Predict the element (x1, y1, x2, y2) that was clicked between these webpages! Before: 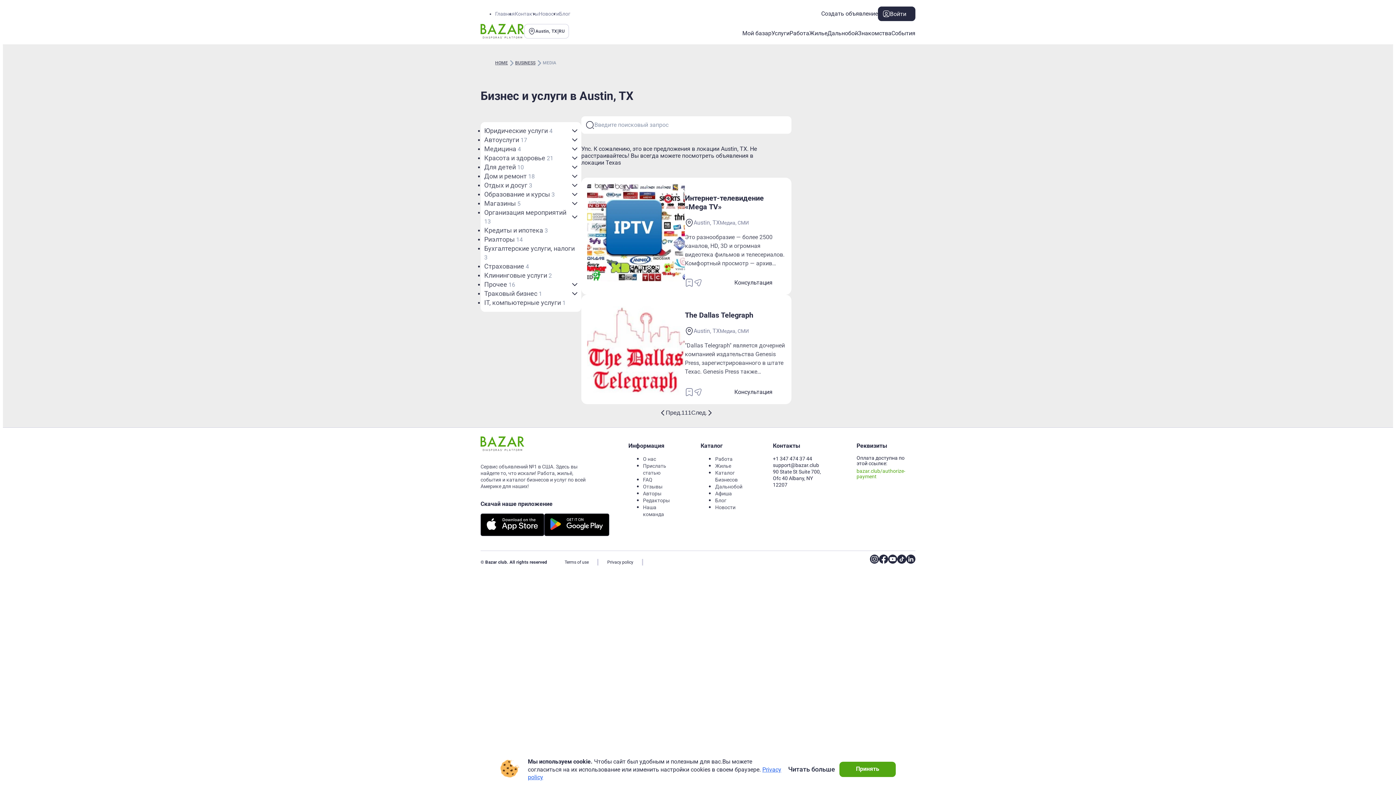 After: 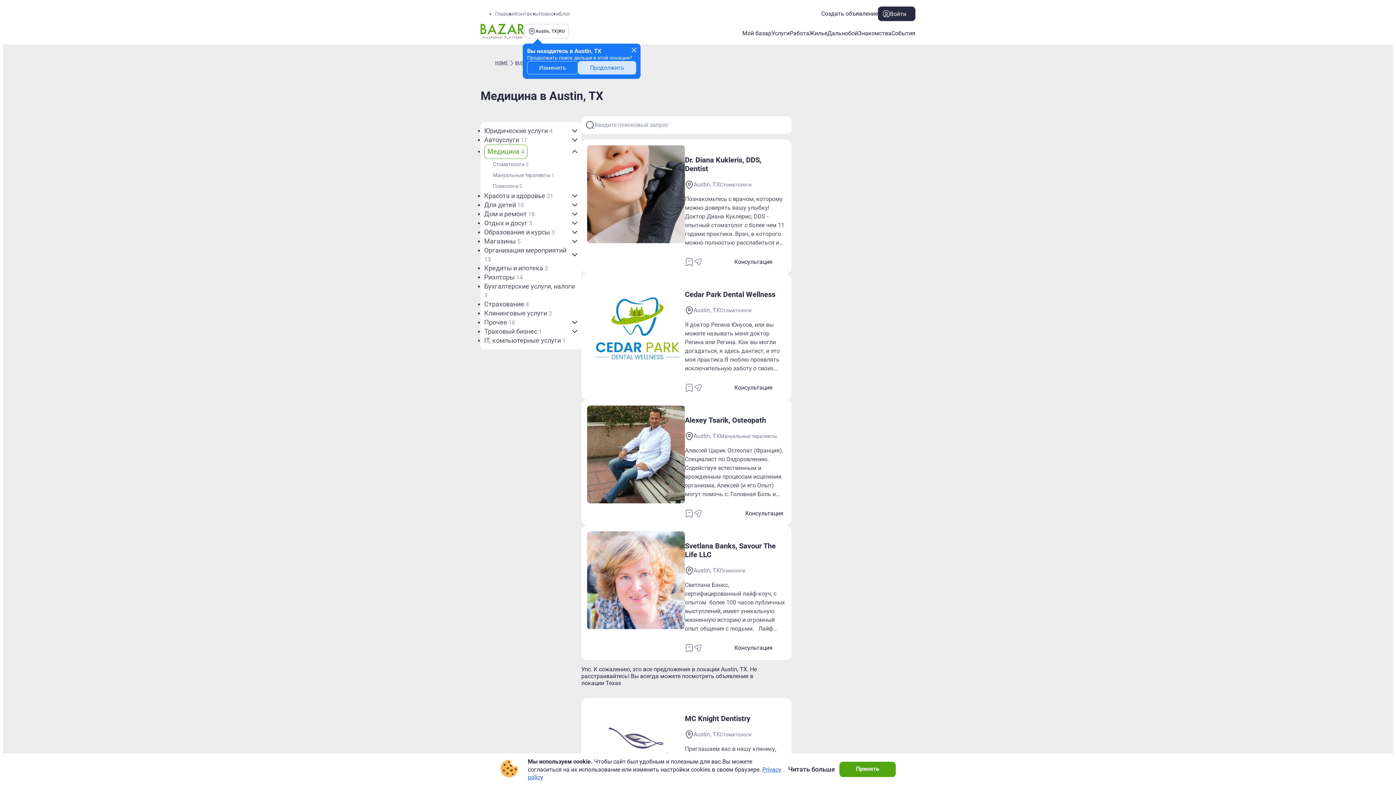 Action: bbox: (484, 144, 521, 153) label: Медицина 4